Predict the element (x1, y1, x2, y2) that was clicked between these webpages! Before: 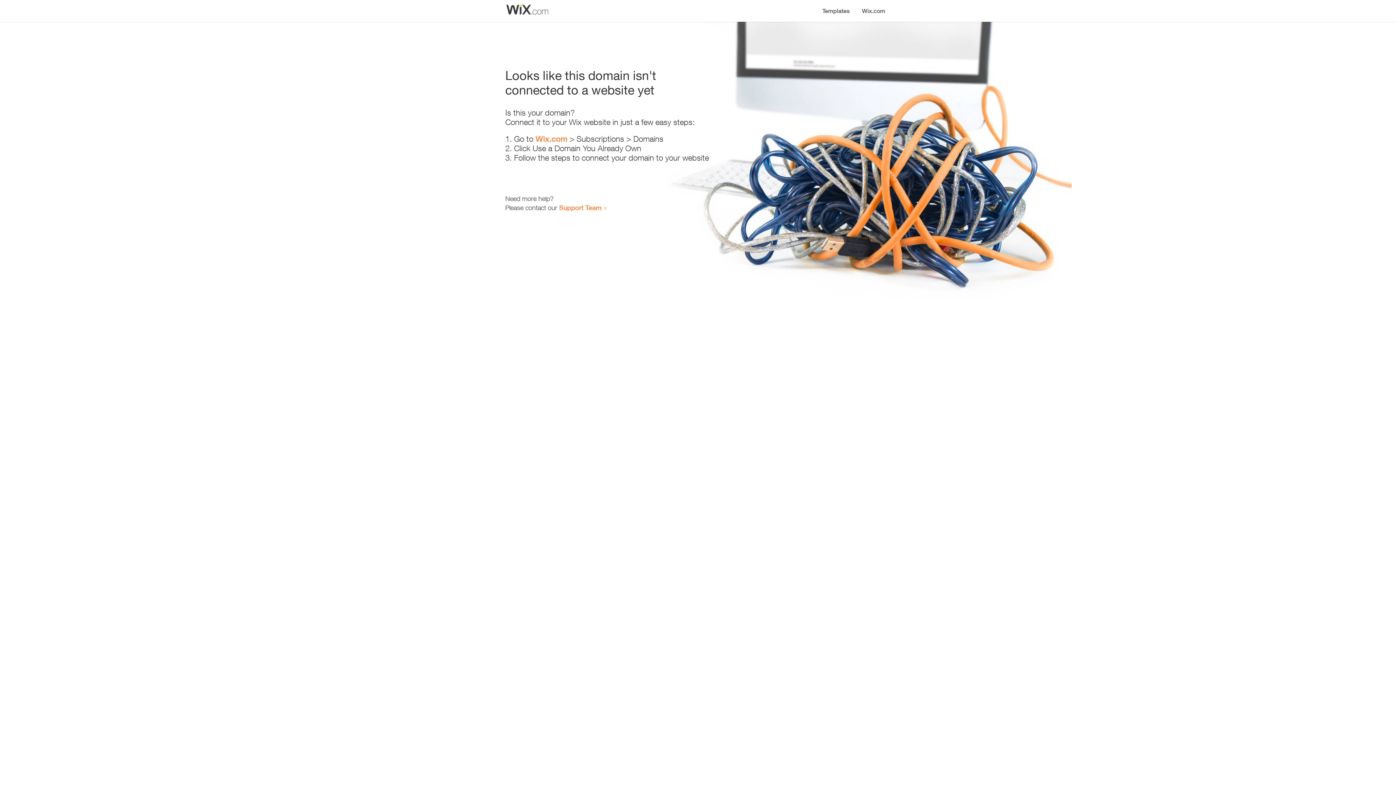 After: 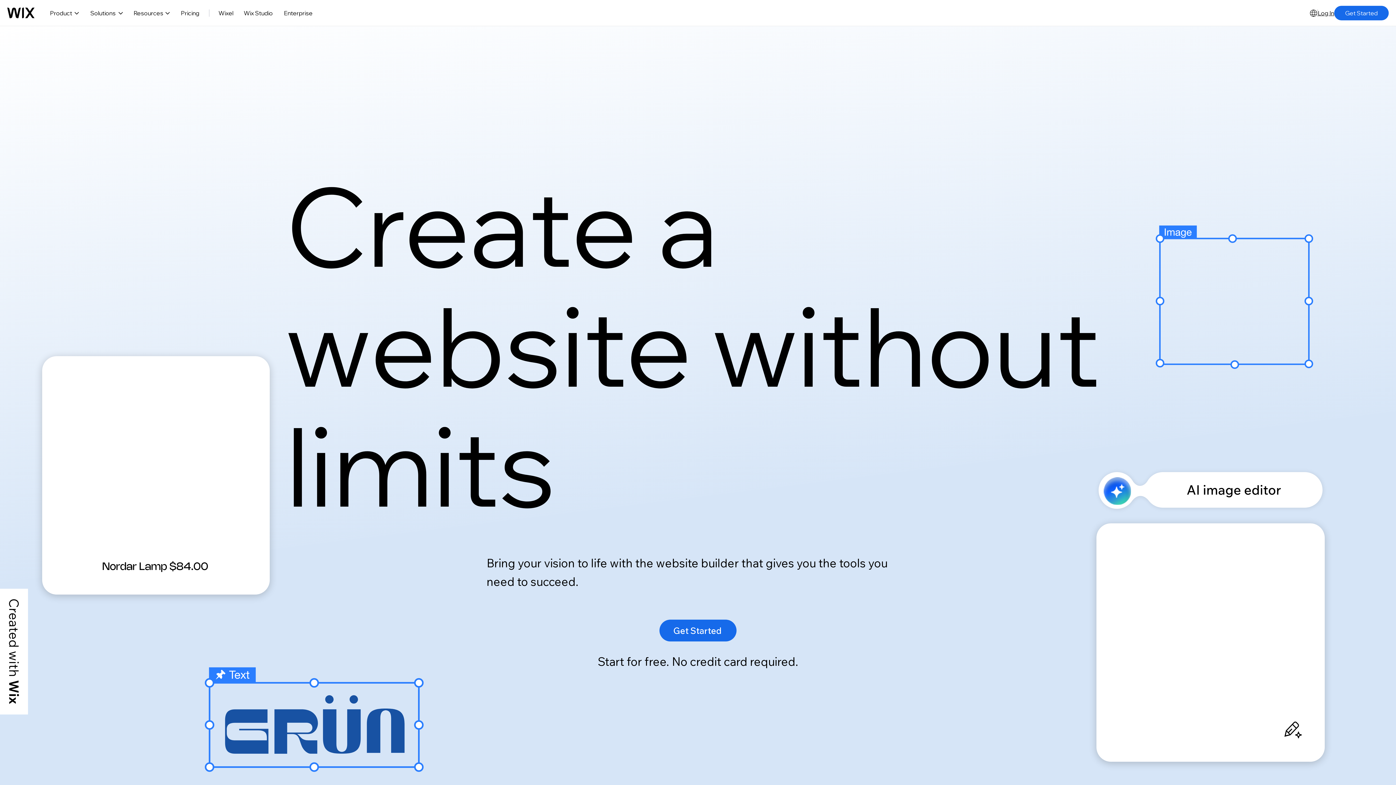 Action: bbox: (856, 0, 890, 14) label: Wix.com